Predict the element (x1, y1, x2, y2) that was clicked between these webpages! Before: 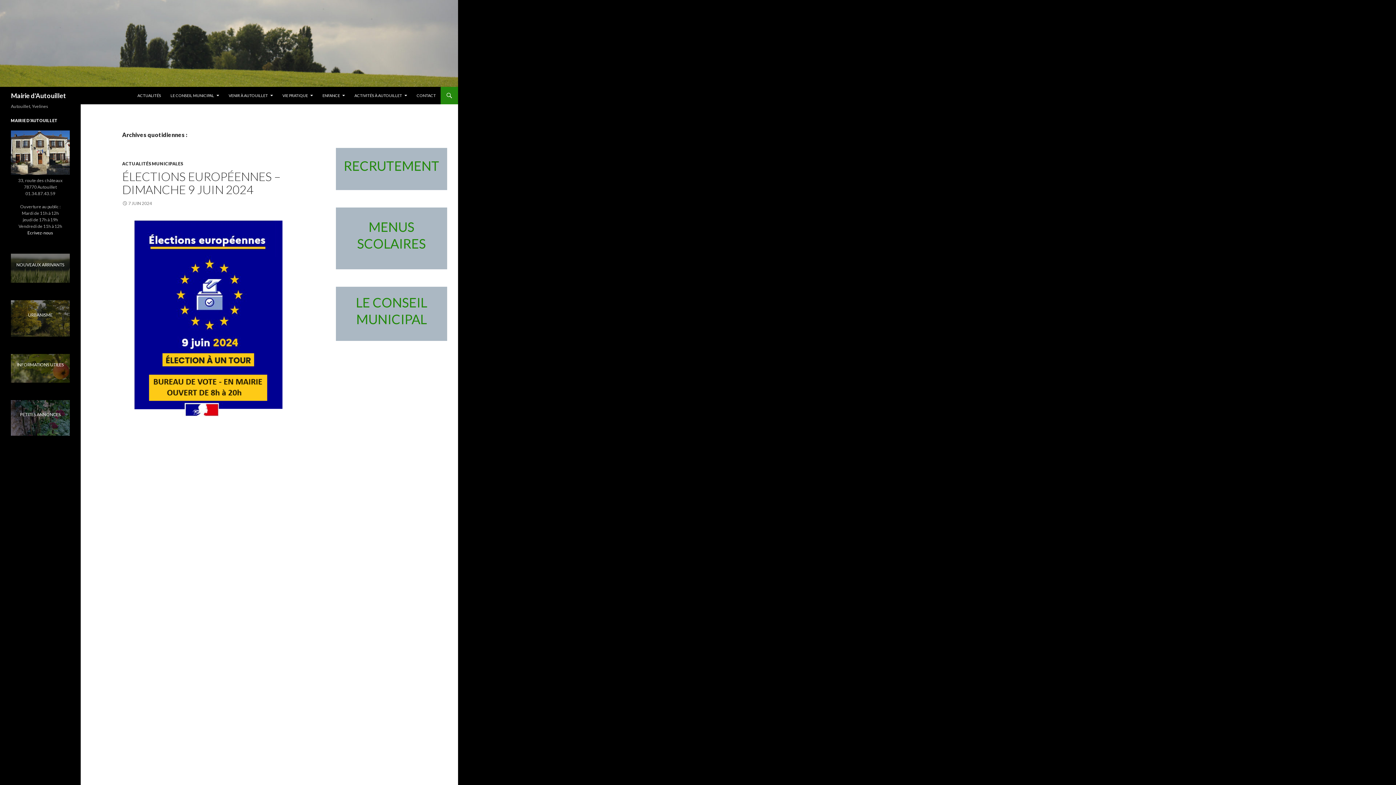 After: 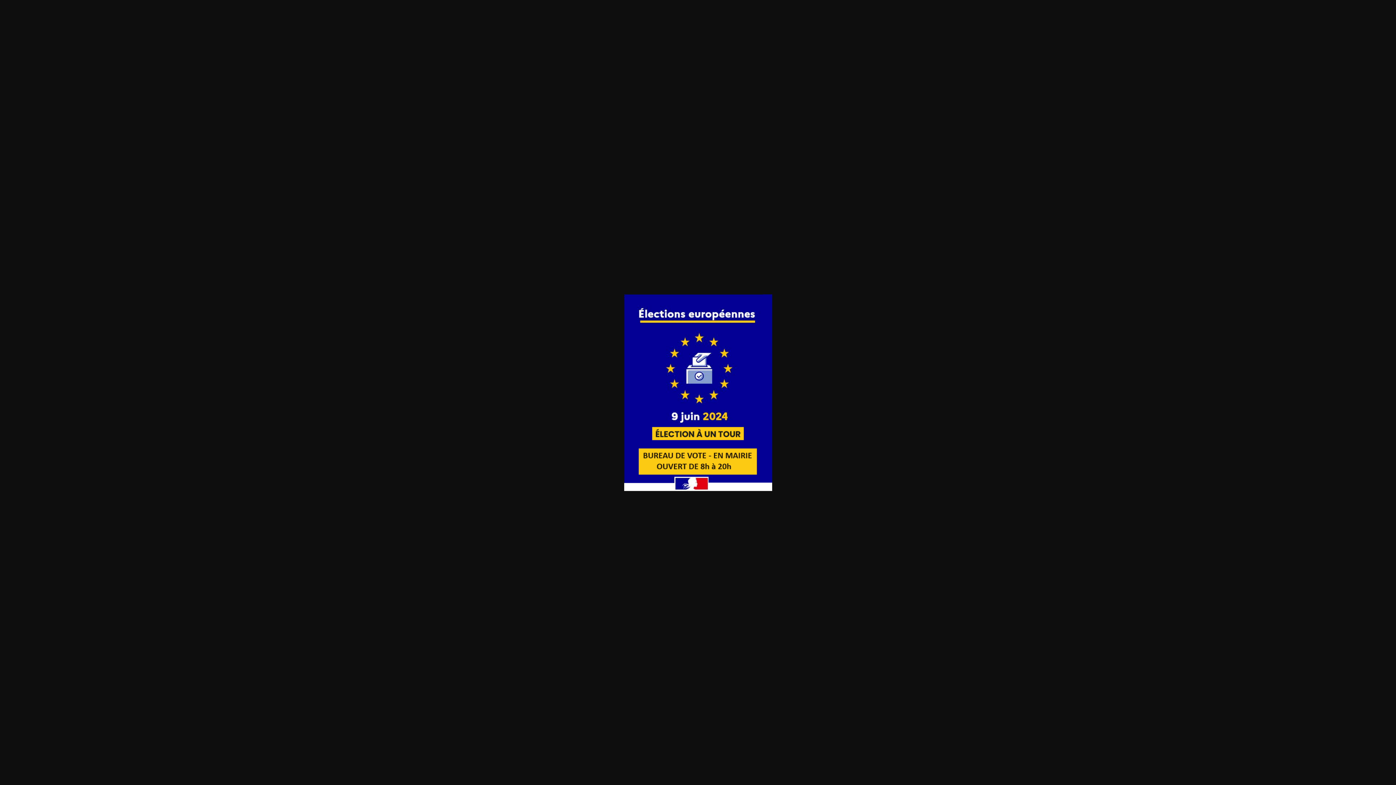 Action: bbox: (122, 220, 294, 417)